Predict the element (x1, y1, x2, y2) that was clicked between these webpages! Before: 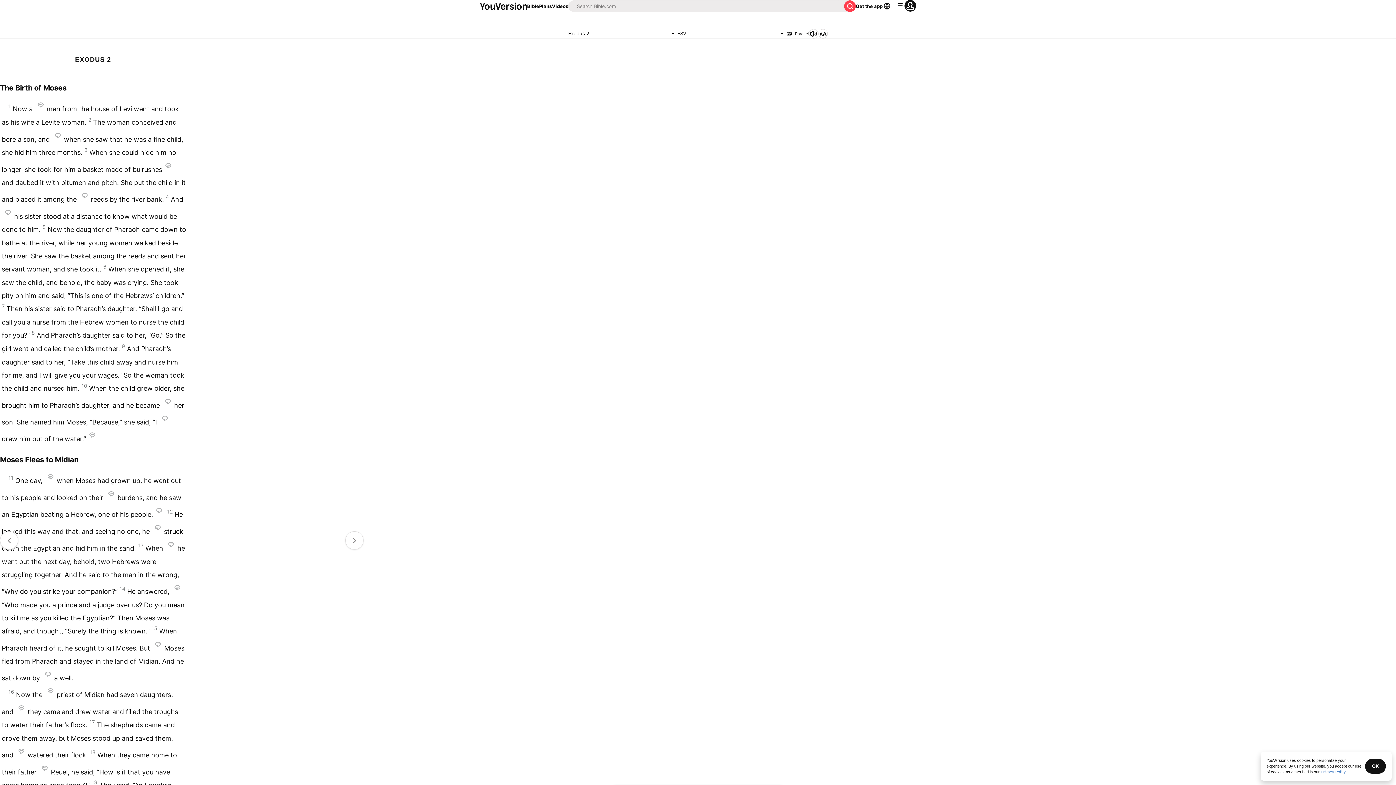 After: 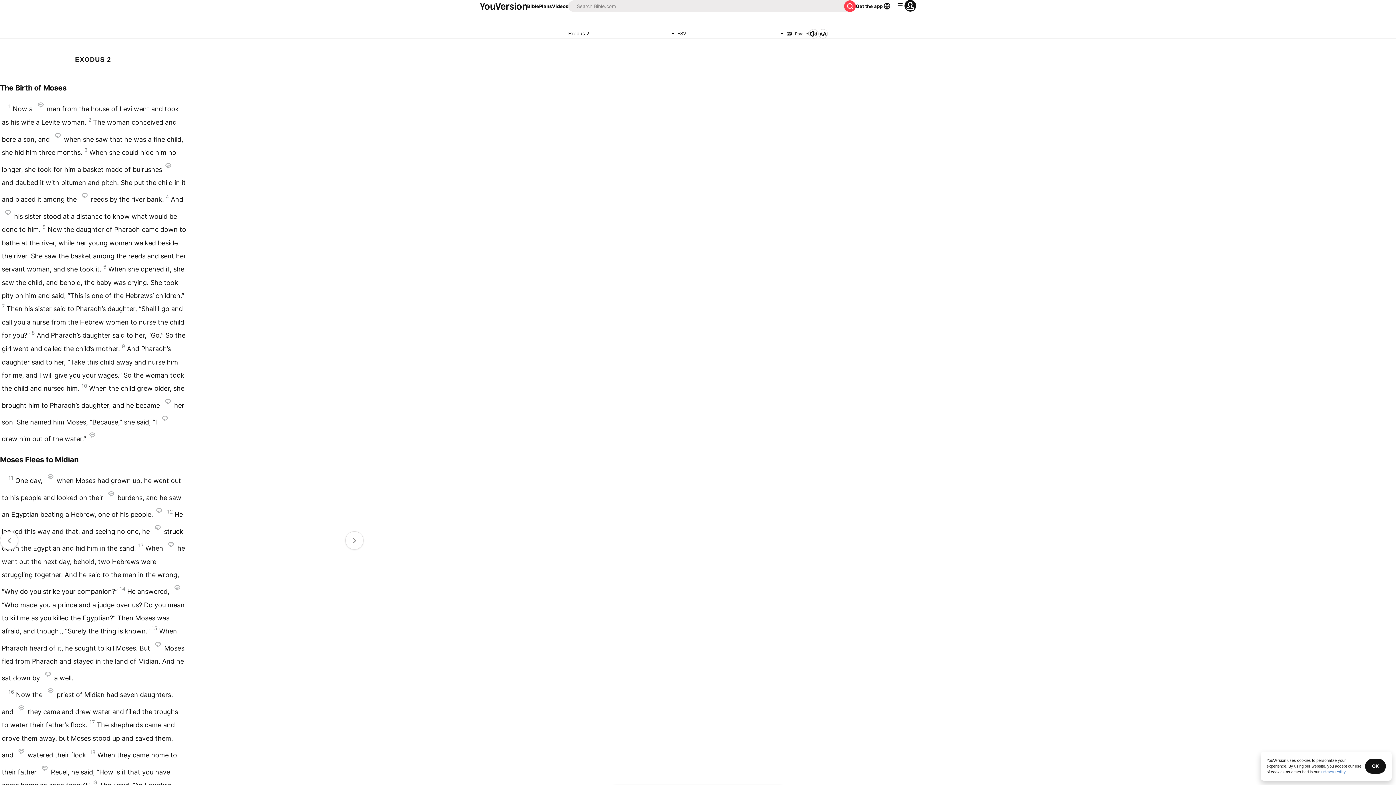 Action: label: Listen to Exodus 2 bbox: (809, 29, 818, 38)